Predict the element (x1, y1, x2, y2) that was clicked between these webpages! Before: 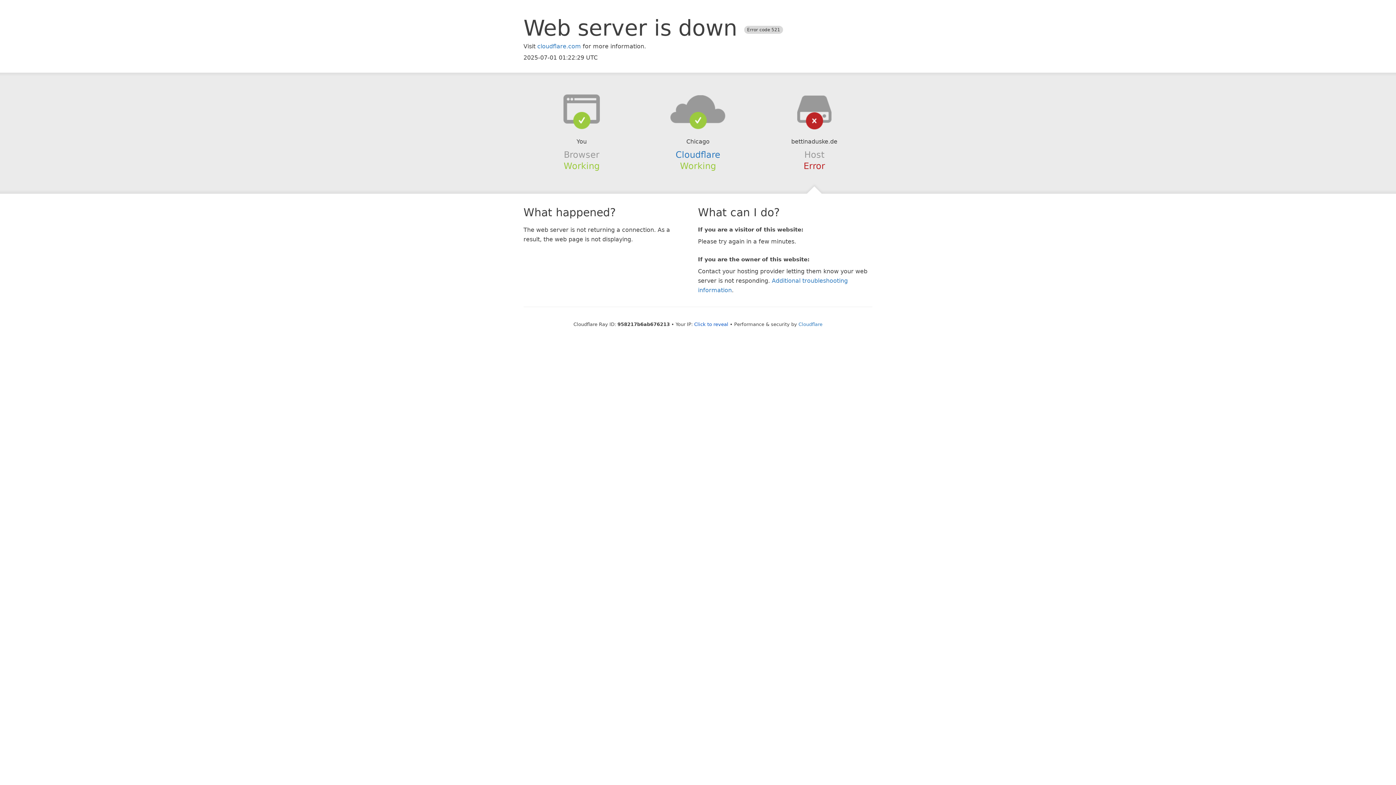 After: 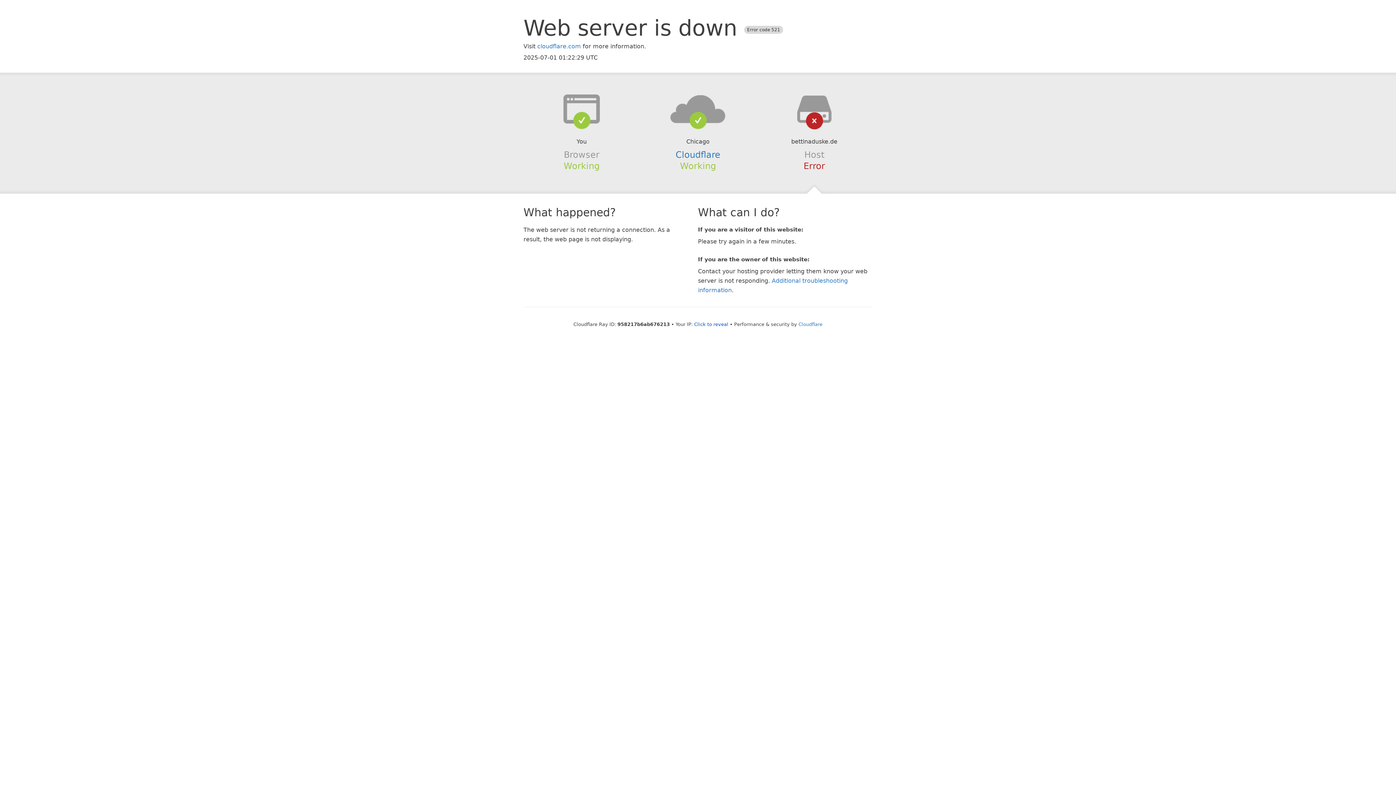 Action: bbox: (639, 94, 756, 123)